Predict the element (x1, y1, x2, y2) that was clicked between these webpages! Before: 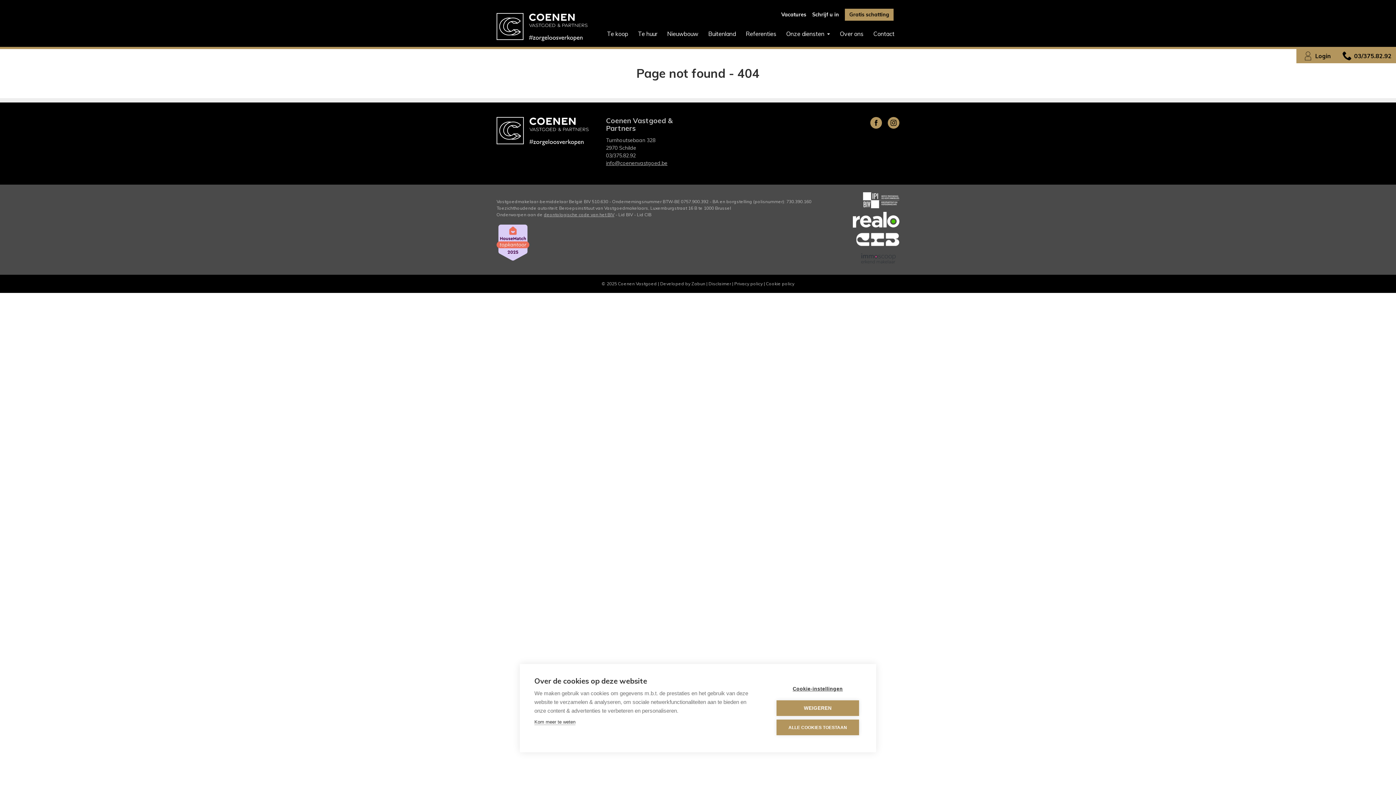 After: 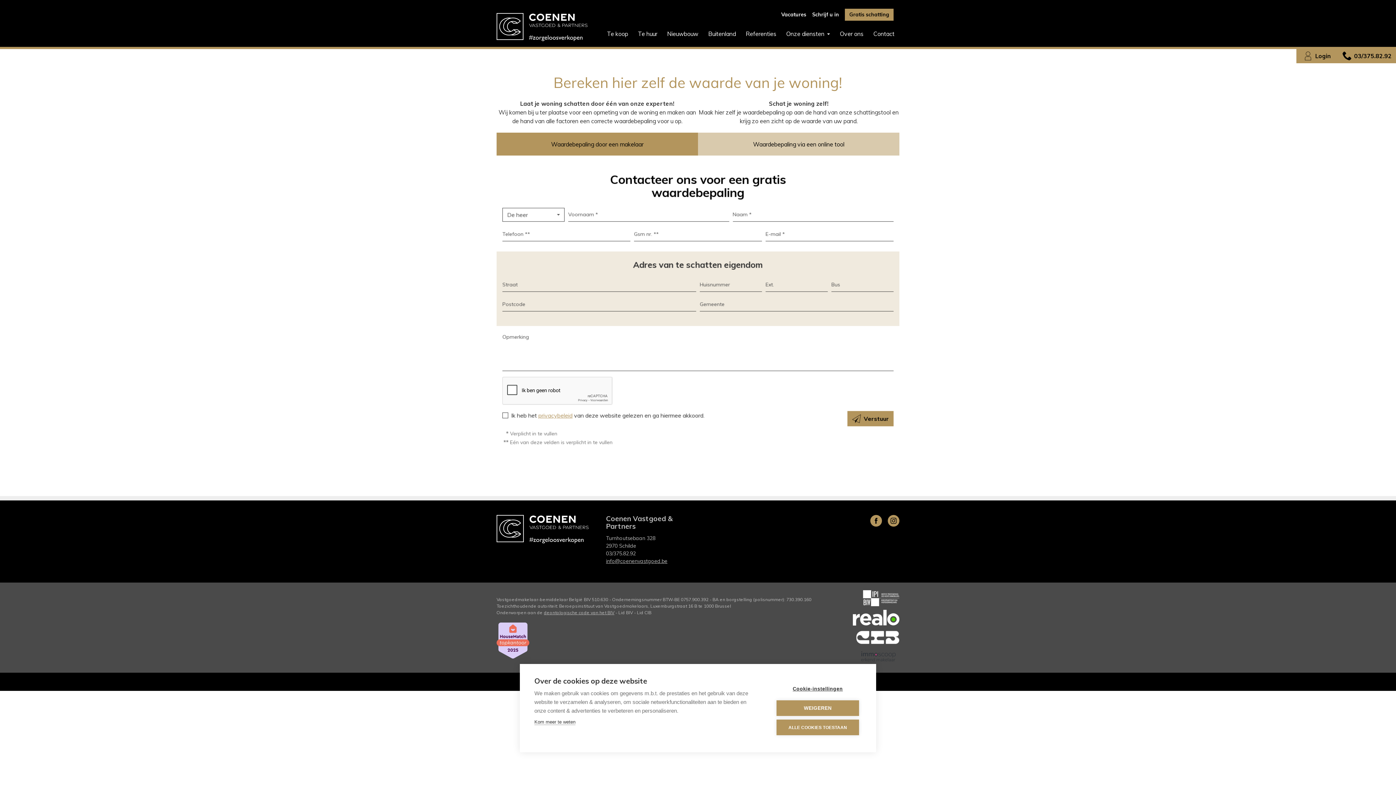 Action: bbox: (845, 8, 893, 20) label: Gratis schatting